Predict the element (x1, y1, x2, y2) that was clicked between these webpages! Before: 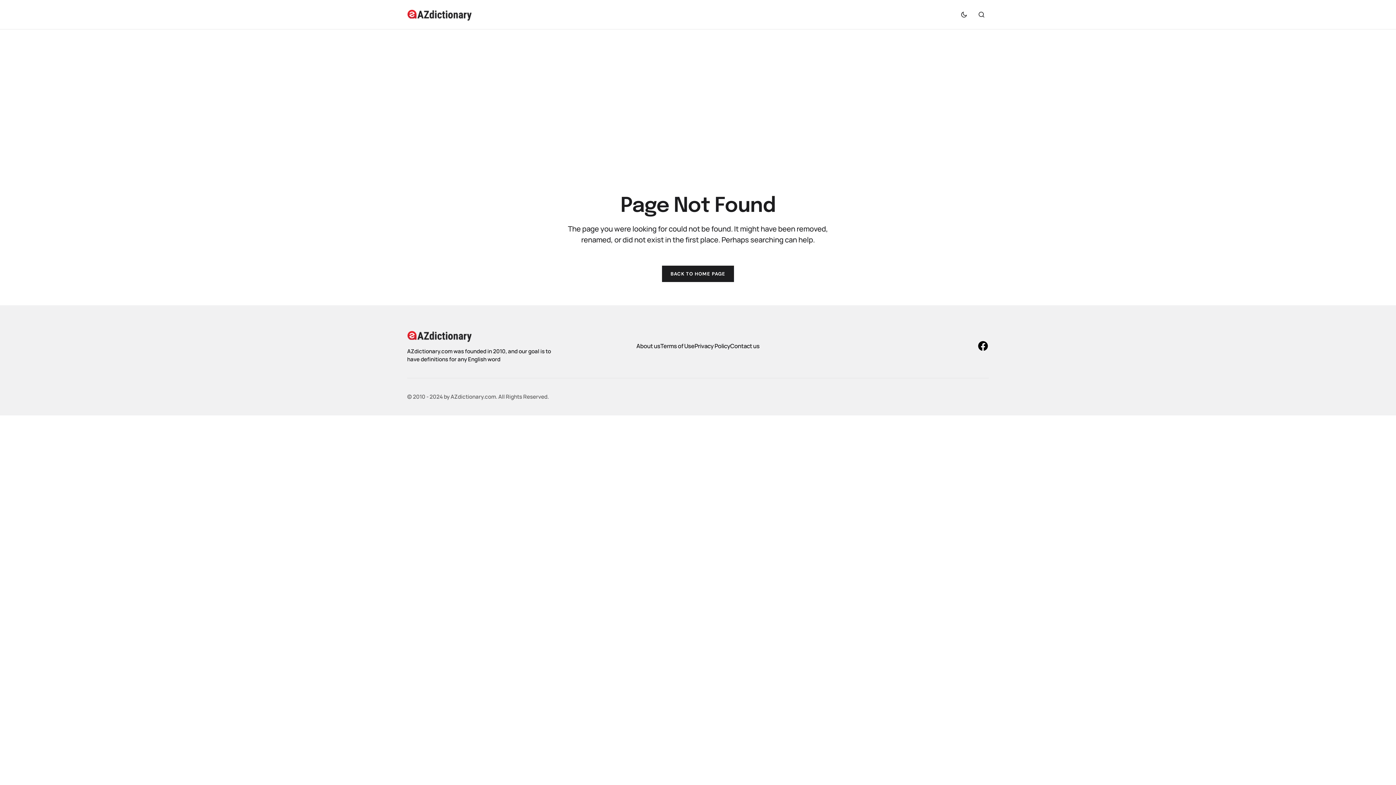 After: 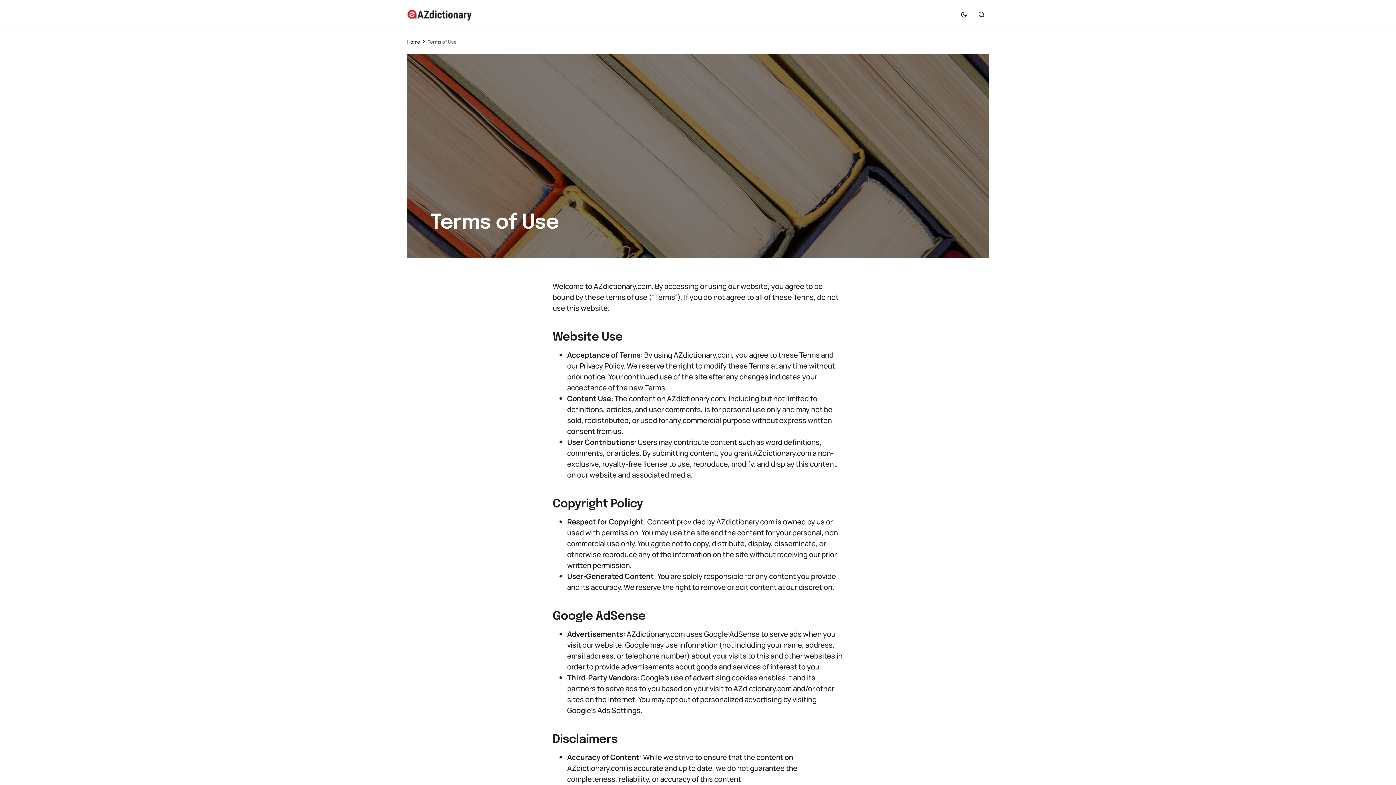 Action: bbox: (660, 342, 694, 350) label: Terms of Use